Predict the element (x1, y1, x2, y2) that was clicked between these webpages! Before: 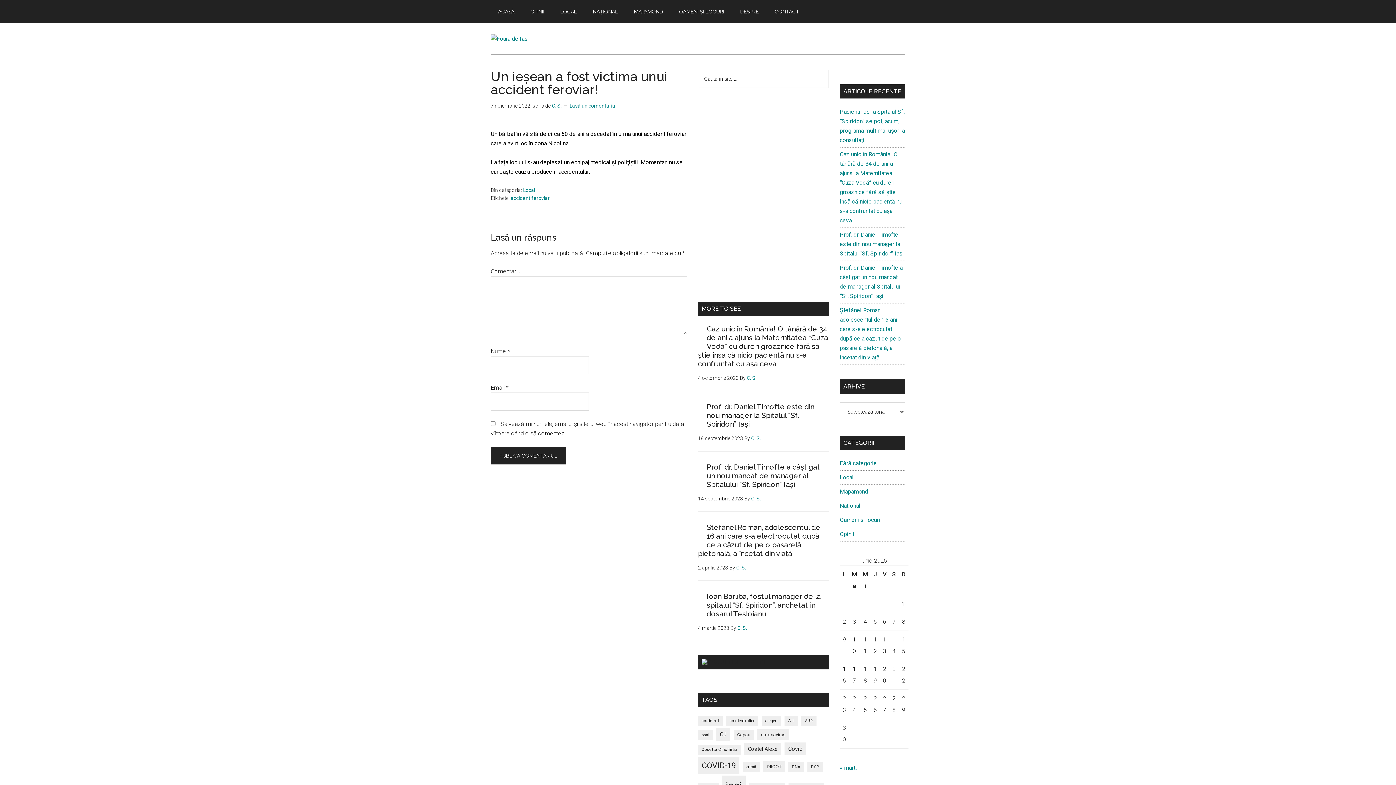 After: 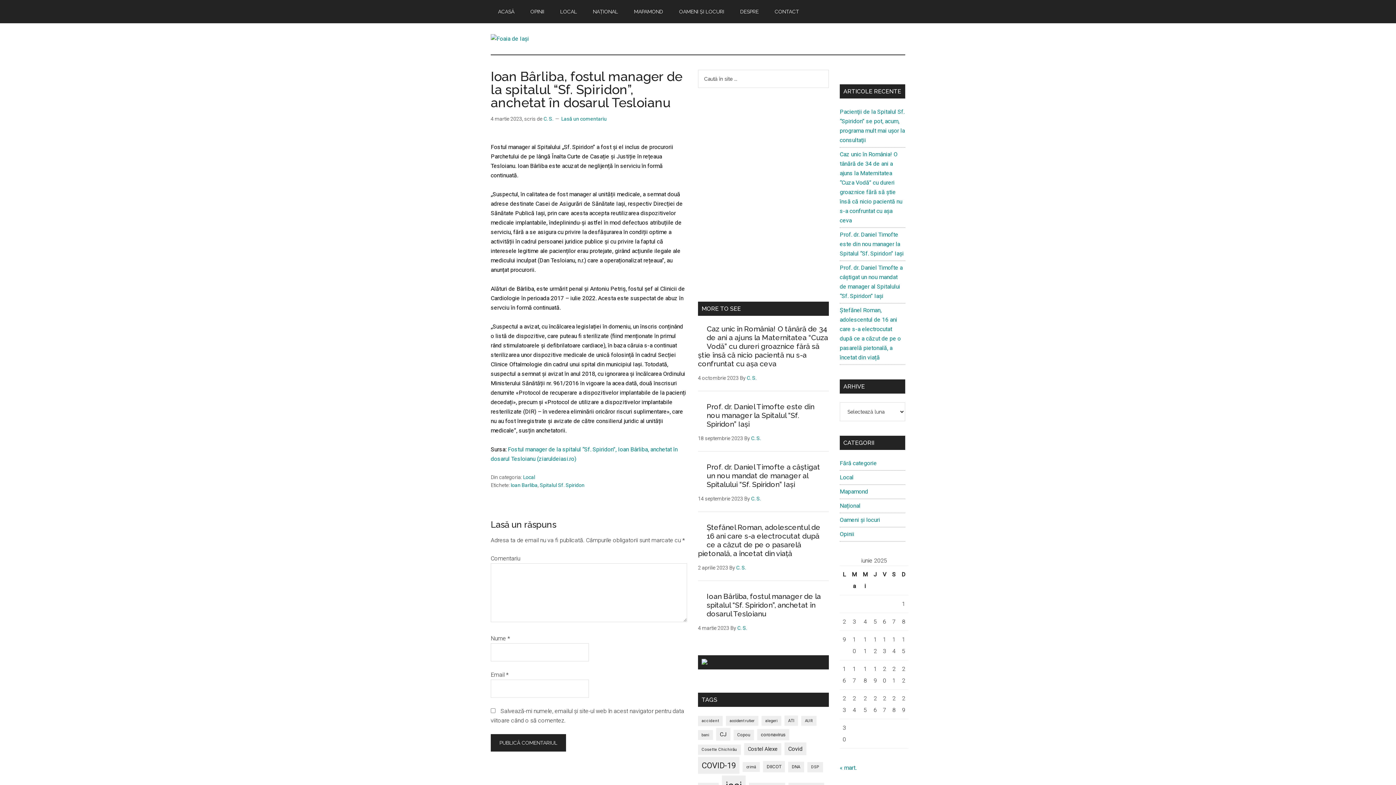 Action: bbox: (706, 592, 821, 618) label: Ioan Bârliba, fostul manager de la spitalul “Sf. Spiridon”, anchetat în dosarul Tesloianu